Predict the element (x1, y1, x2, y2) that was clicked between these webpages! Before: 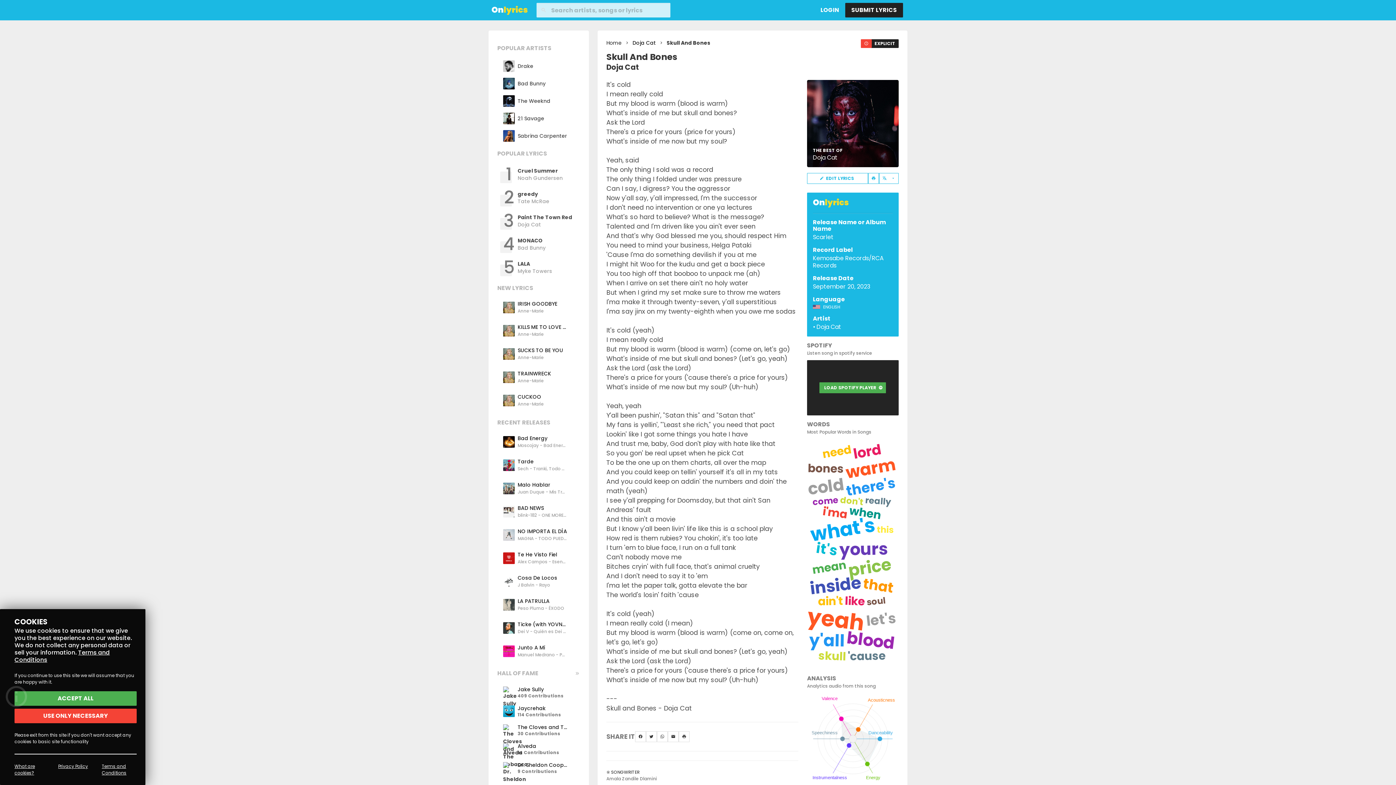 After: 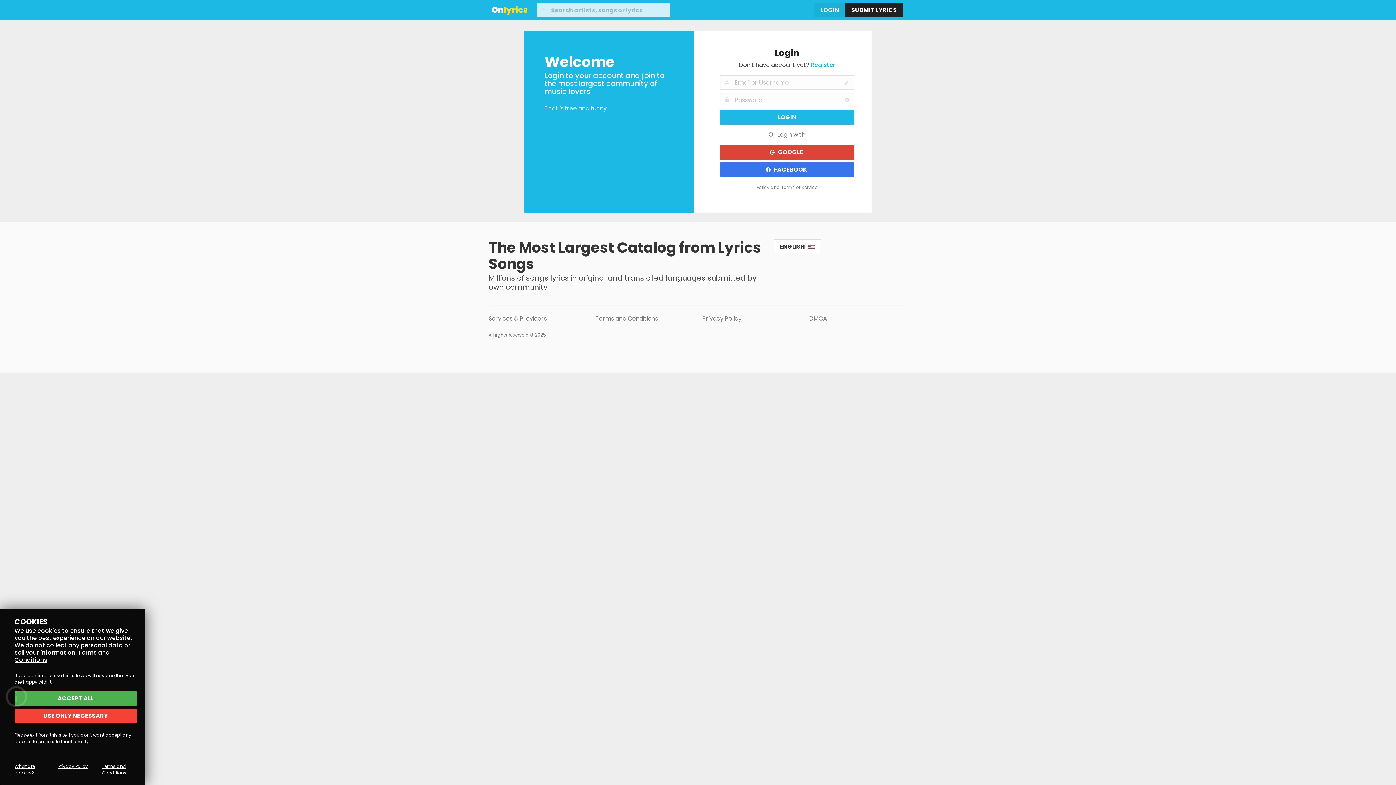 Action: bbox: (814, 2, 845, 17) label: LOGIN